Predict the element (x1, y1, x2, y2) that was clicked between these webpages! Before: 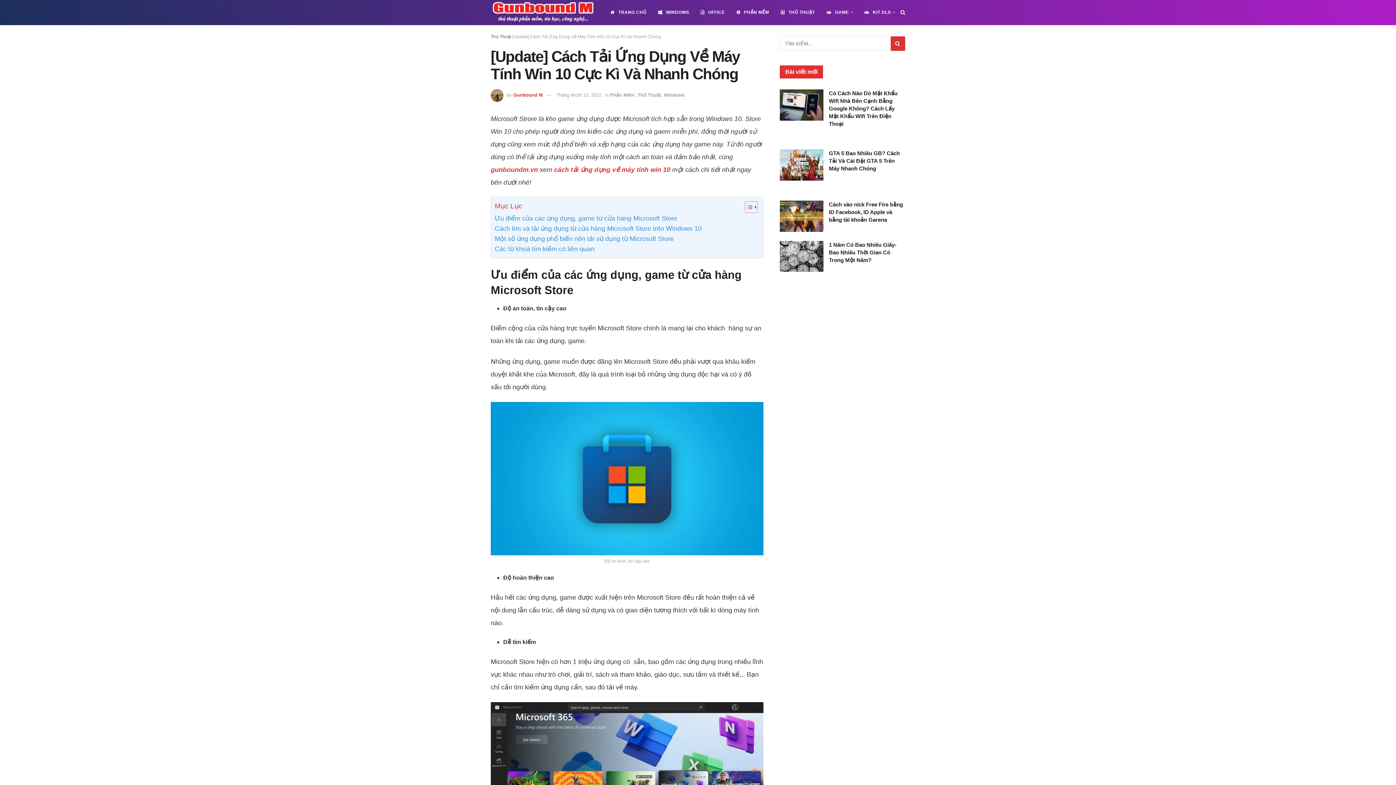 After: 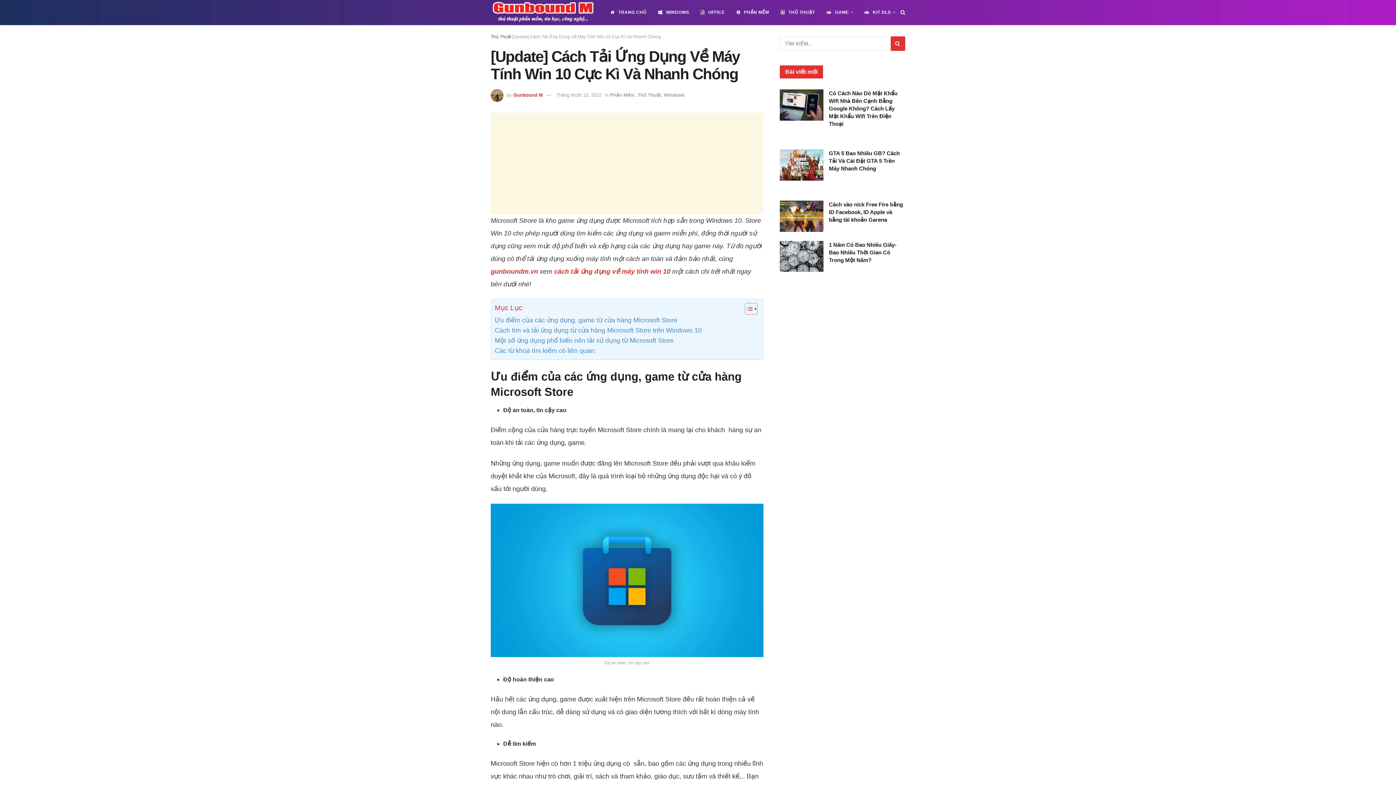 Action: bbox: (900, 0, 905, 25)